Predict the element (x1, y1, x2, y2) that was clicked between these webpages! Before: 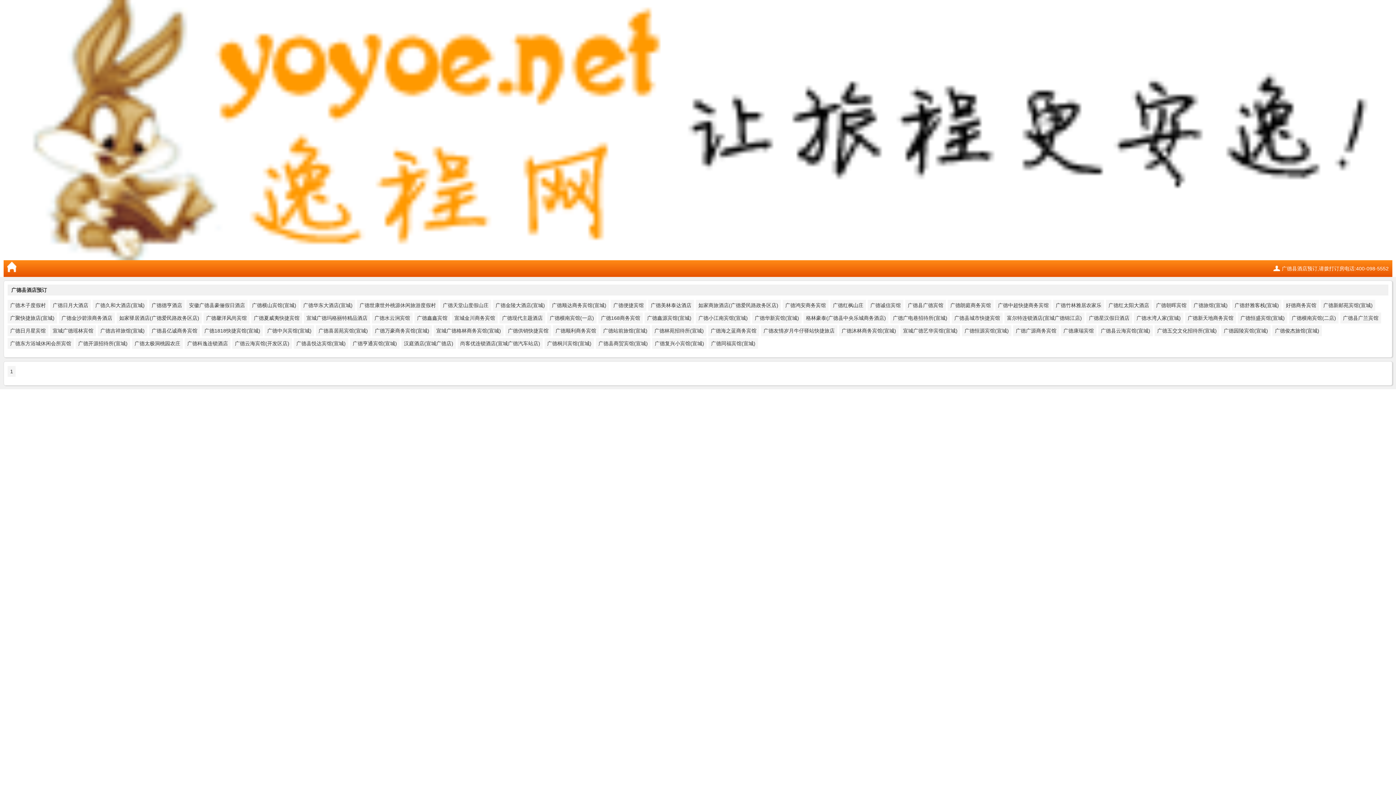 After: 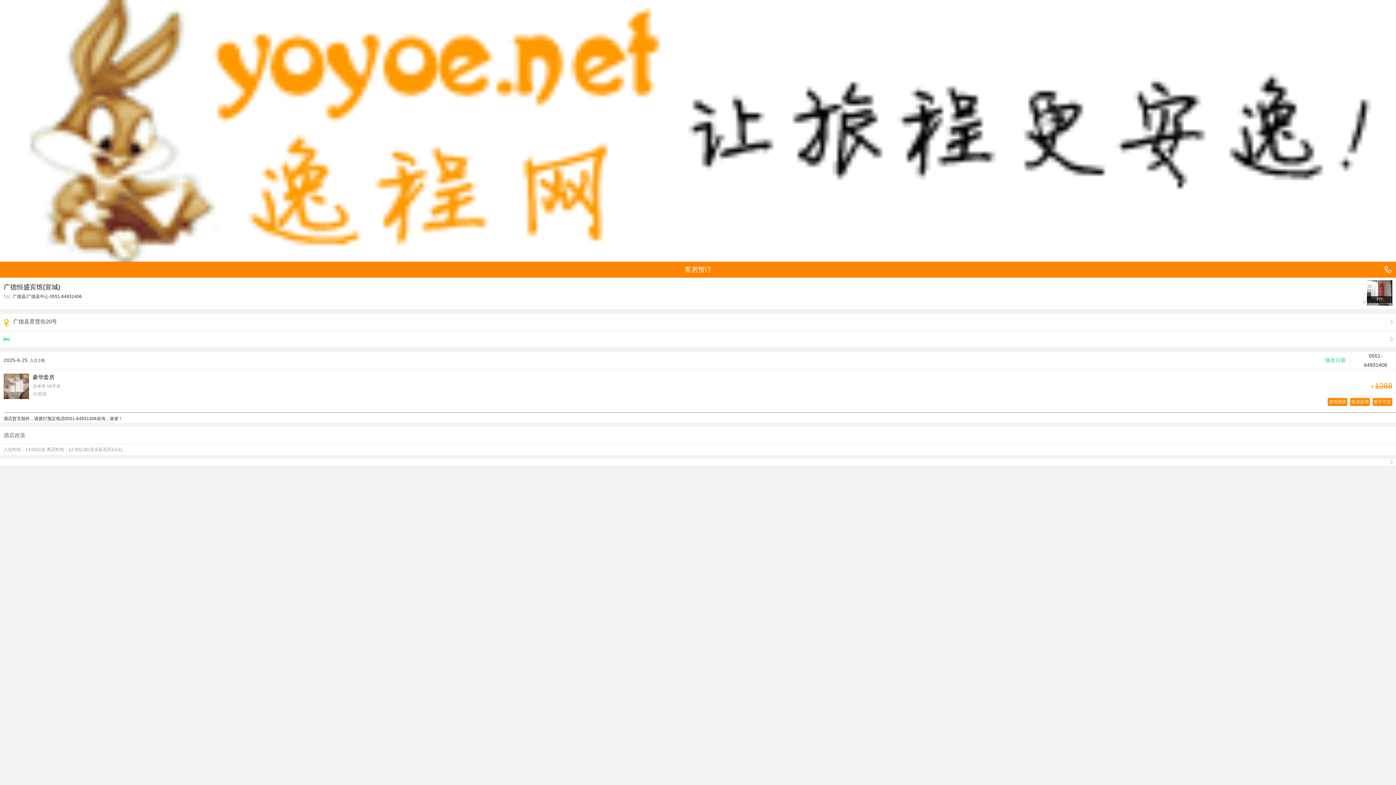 Action: bbox: (1238, 312, 1287, 323) label: 广德恒盛宾馆(宣城)